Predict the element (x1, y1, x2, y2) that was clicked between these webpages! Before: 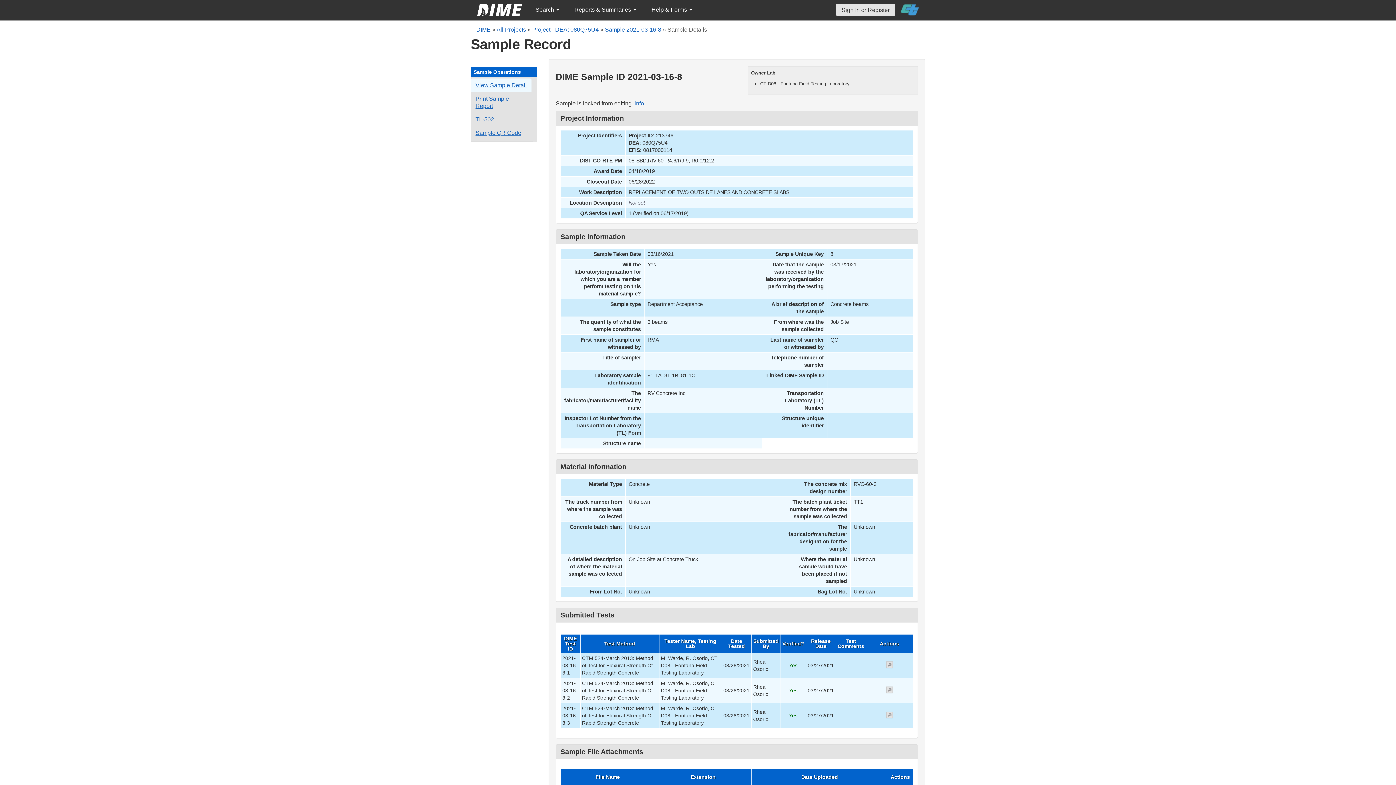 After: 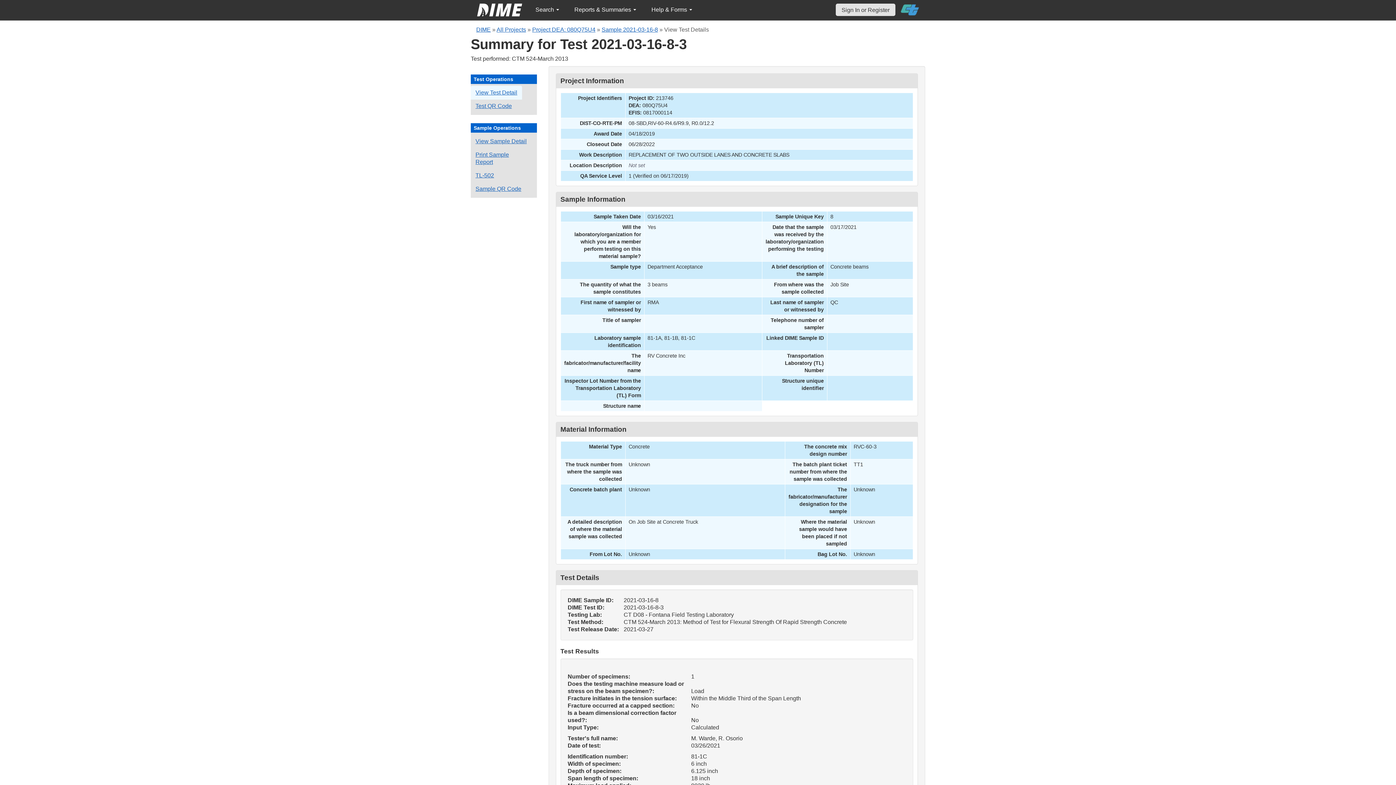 Action: label: View submitted test 2021-03-16-8-3 bbox: (886, 713, 892, 719)